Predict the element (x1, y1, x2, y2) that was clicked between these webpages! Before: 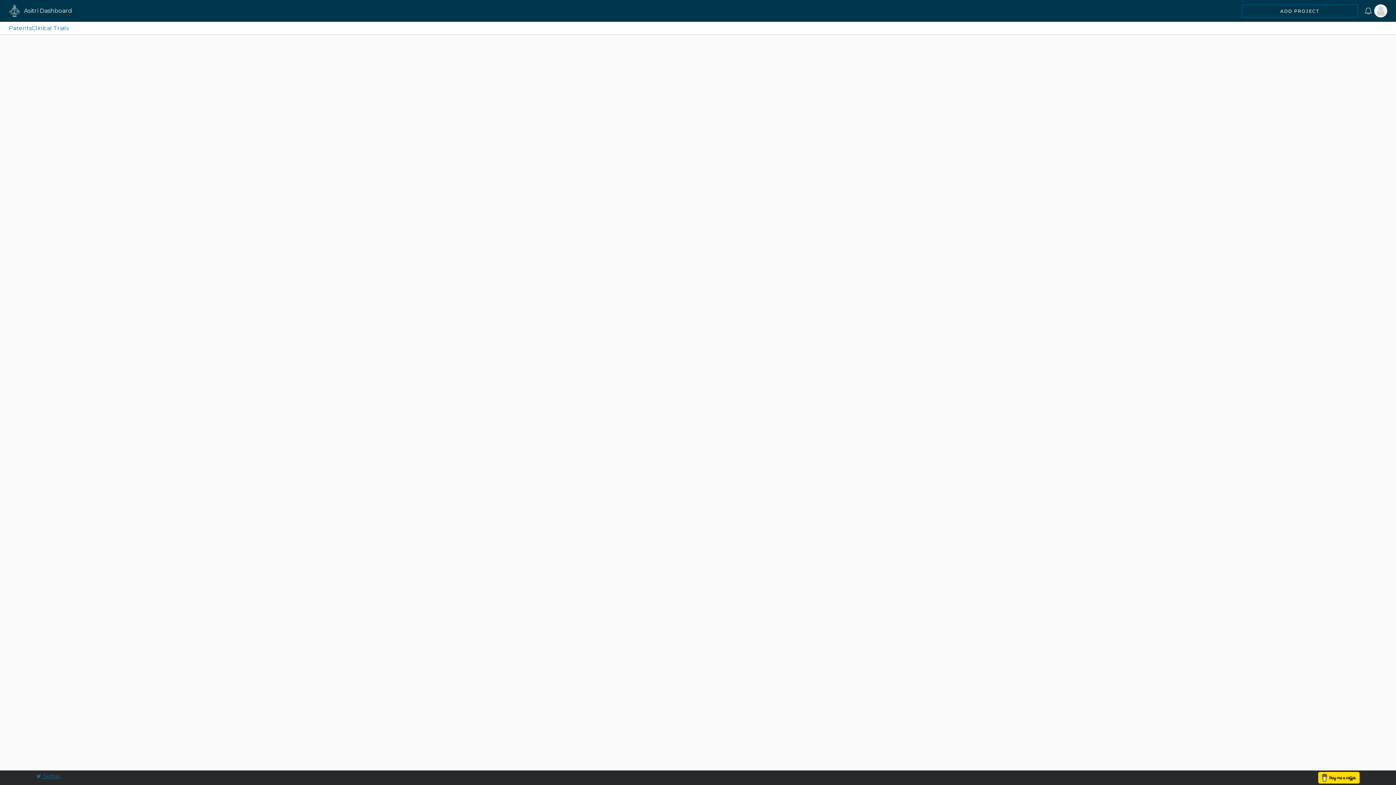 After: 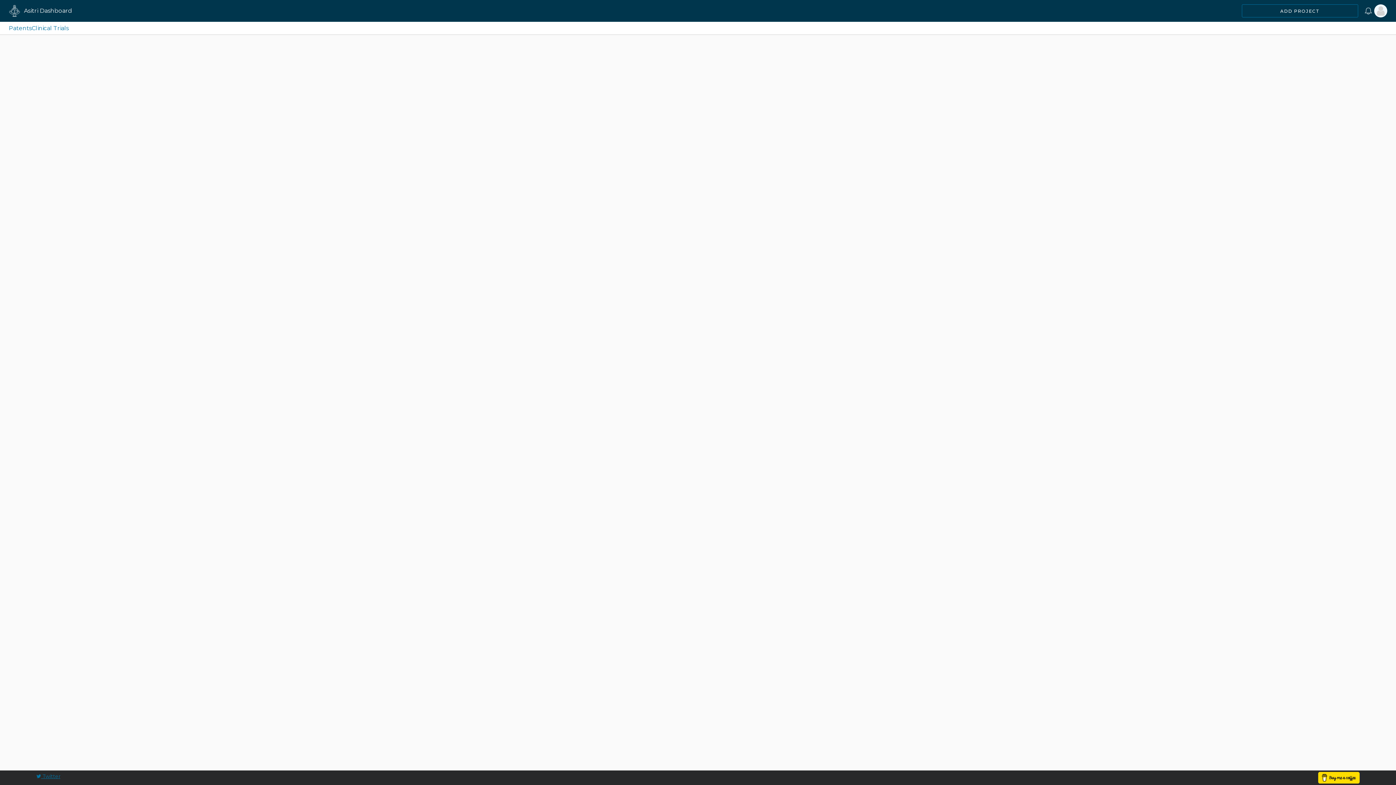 Action: bbox: (31, 24, 68, 31) label: Clinical Trials